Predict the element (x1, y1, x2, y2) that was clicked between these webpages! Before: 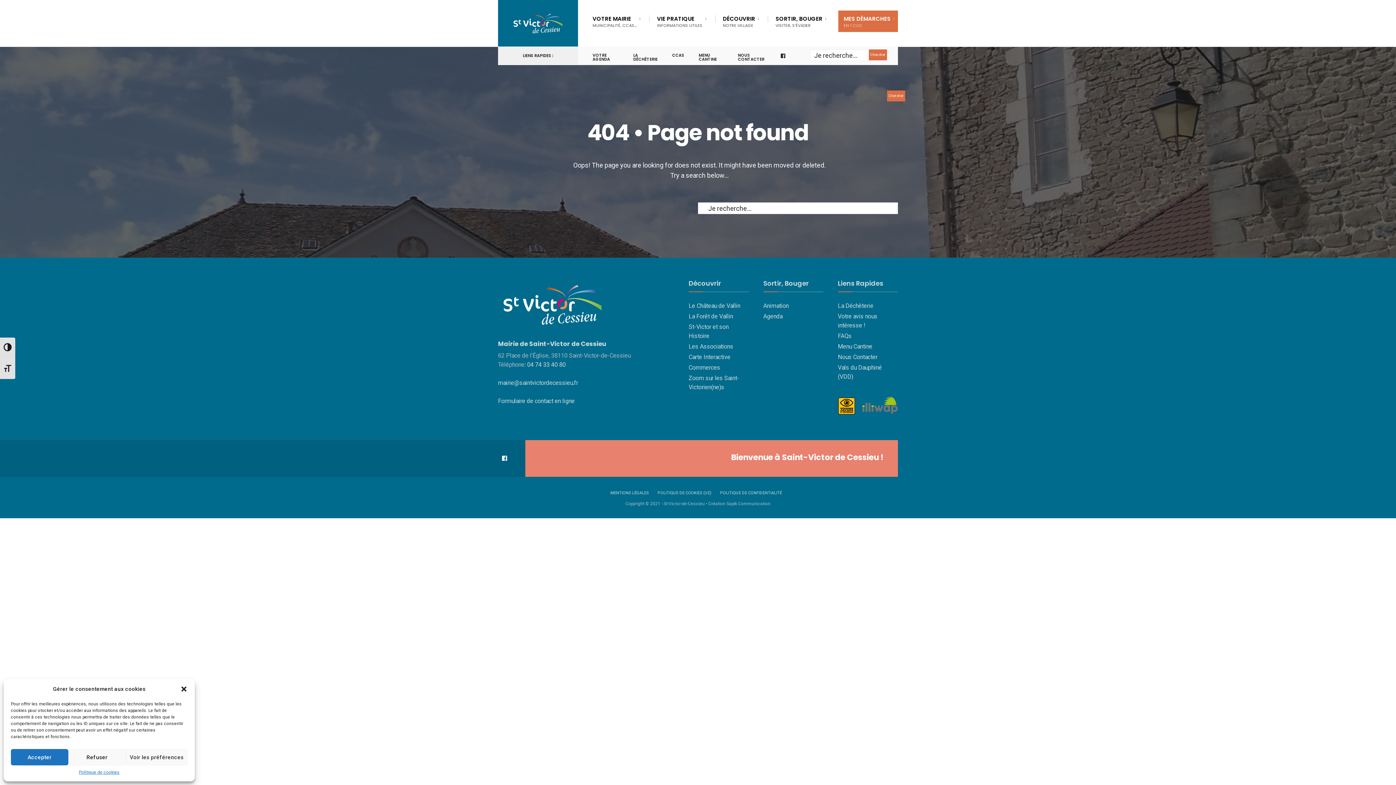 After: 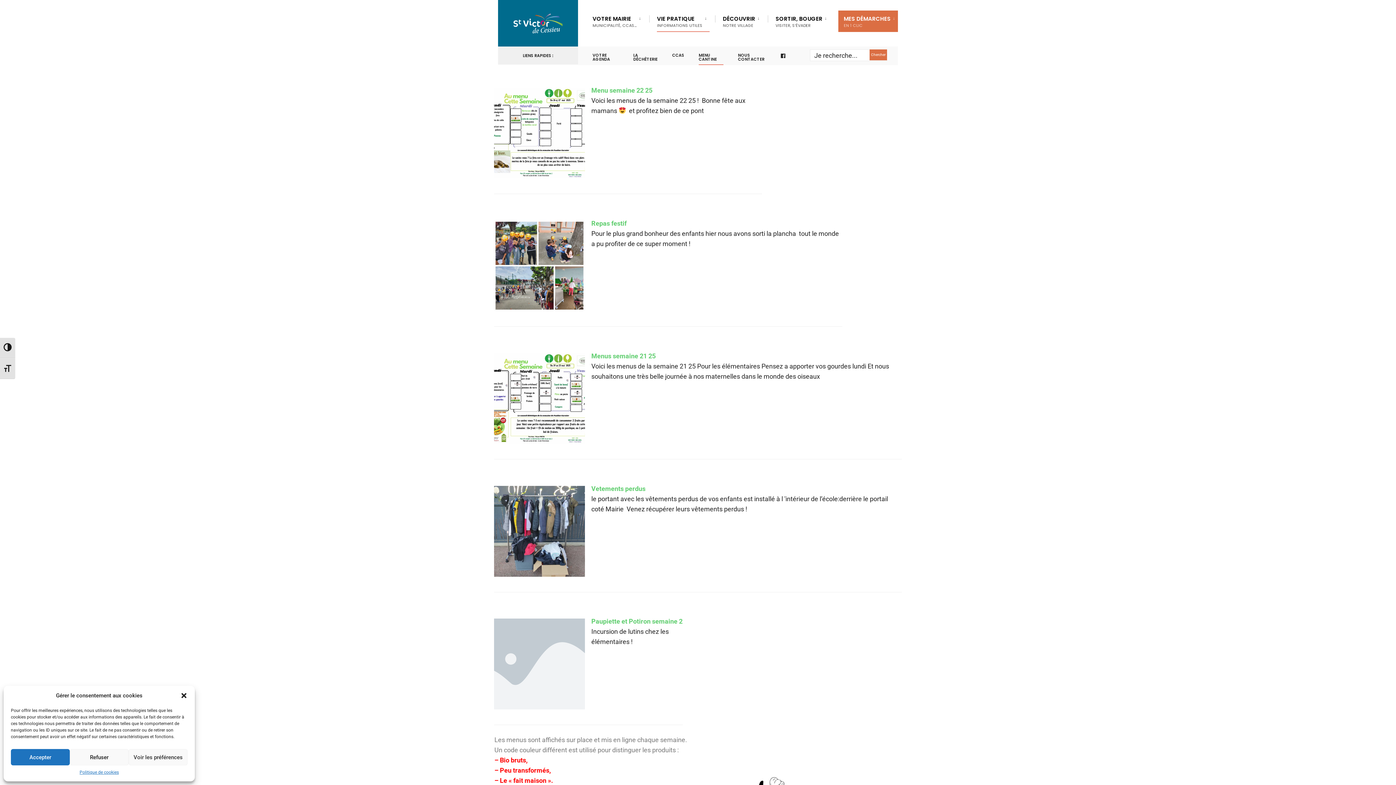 Action: label: Menu Cantine bbox: (838, 343, 872, 350)